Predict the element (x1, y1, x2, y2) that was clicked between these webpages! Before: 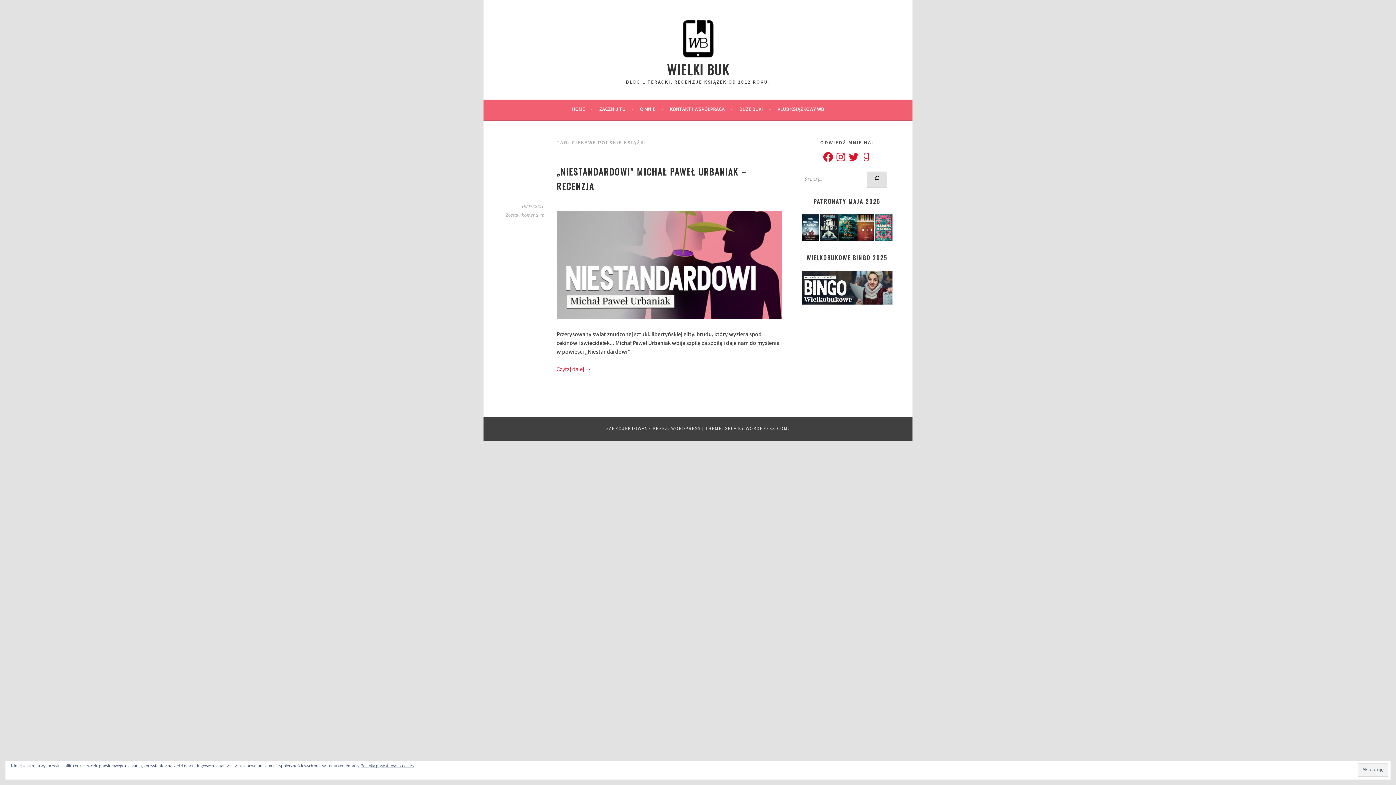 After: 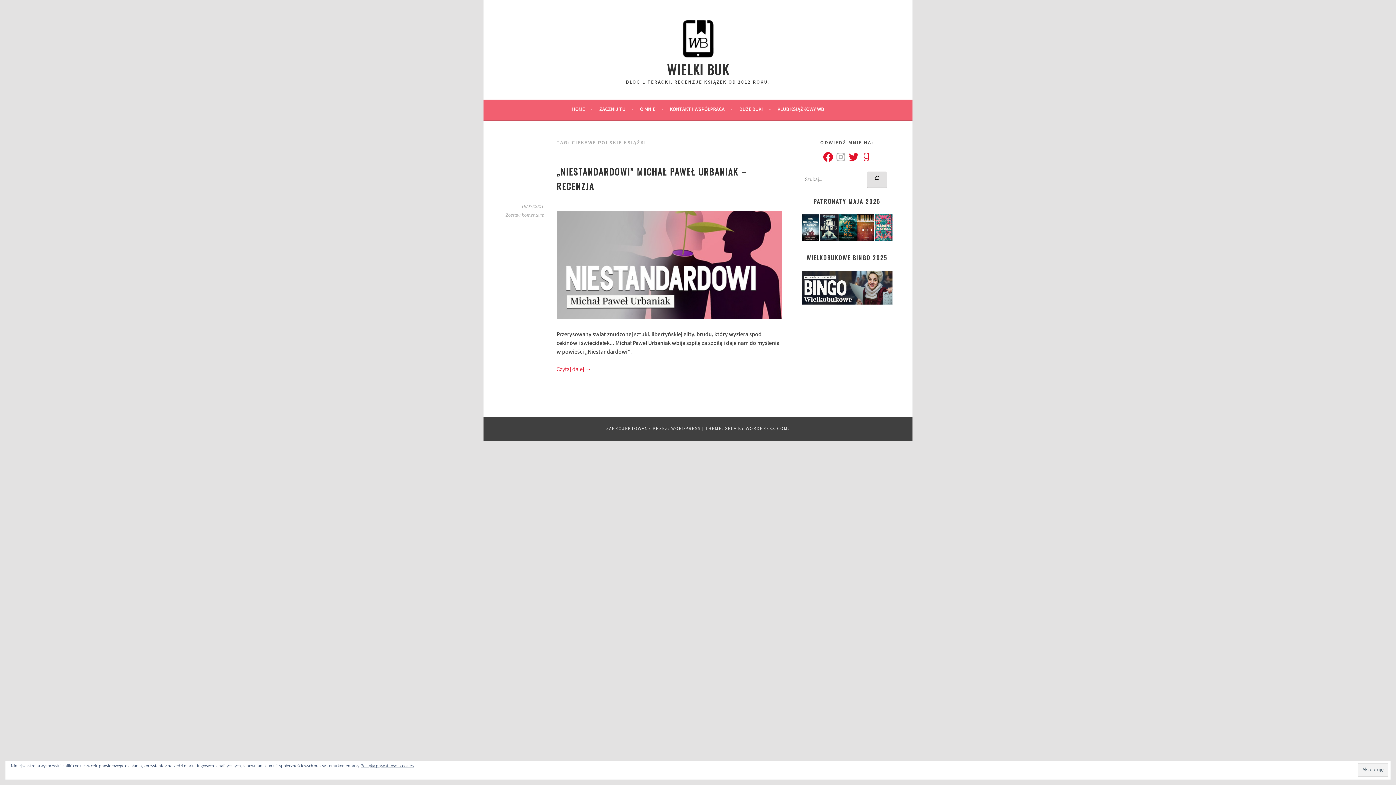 Action: label: Instagram bbox: (835, 151, 846, 162)